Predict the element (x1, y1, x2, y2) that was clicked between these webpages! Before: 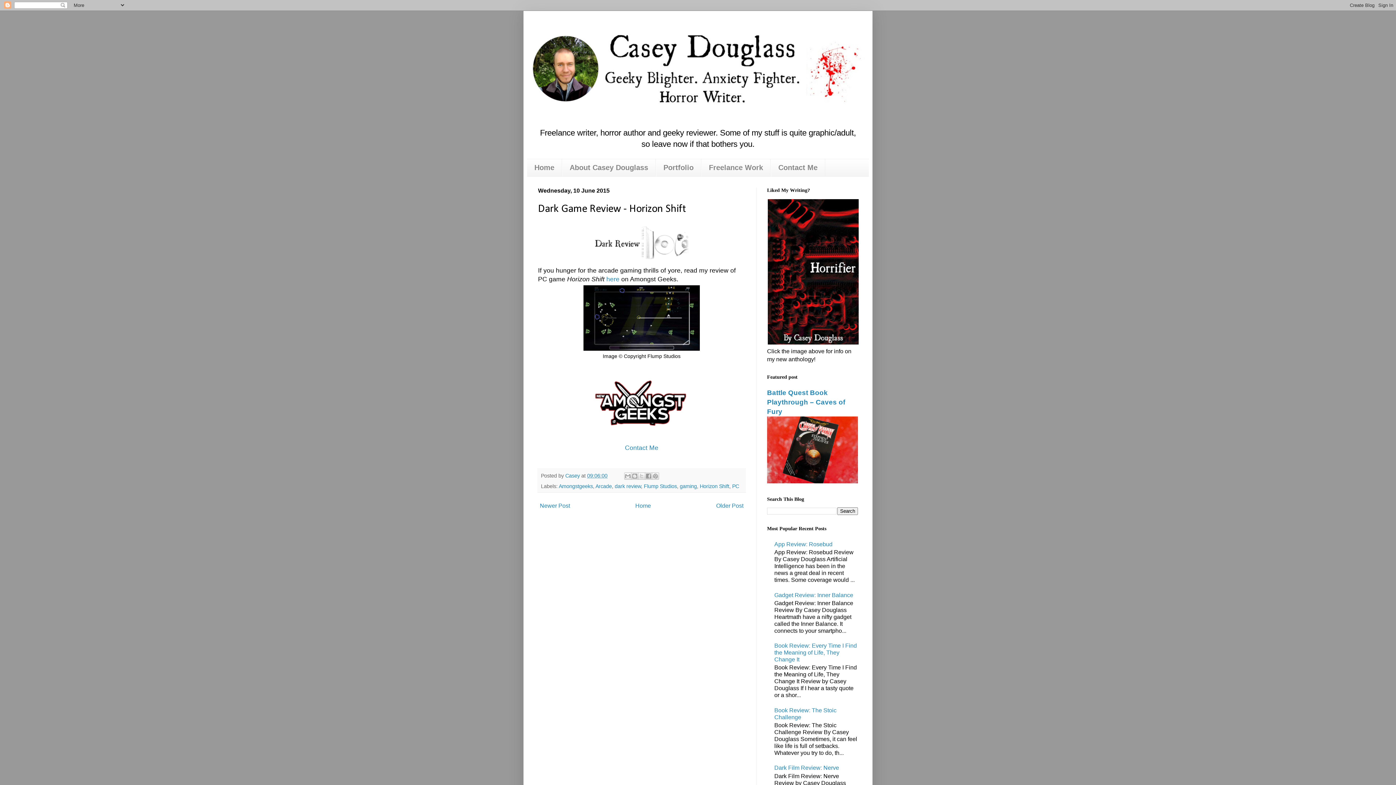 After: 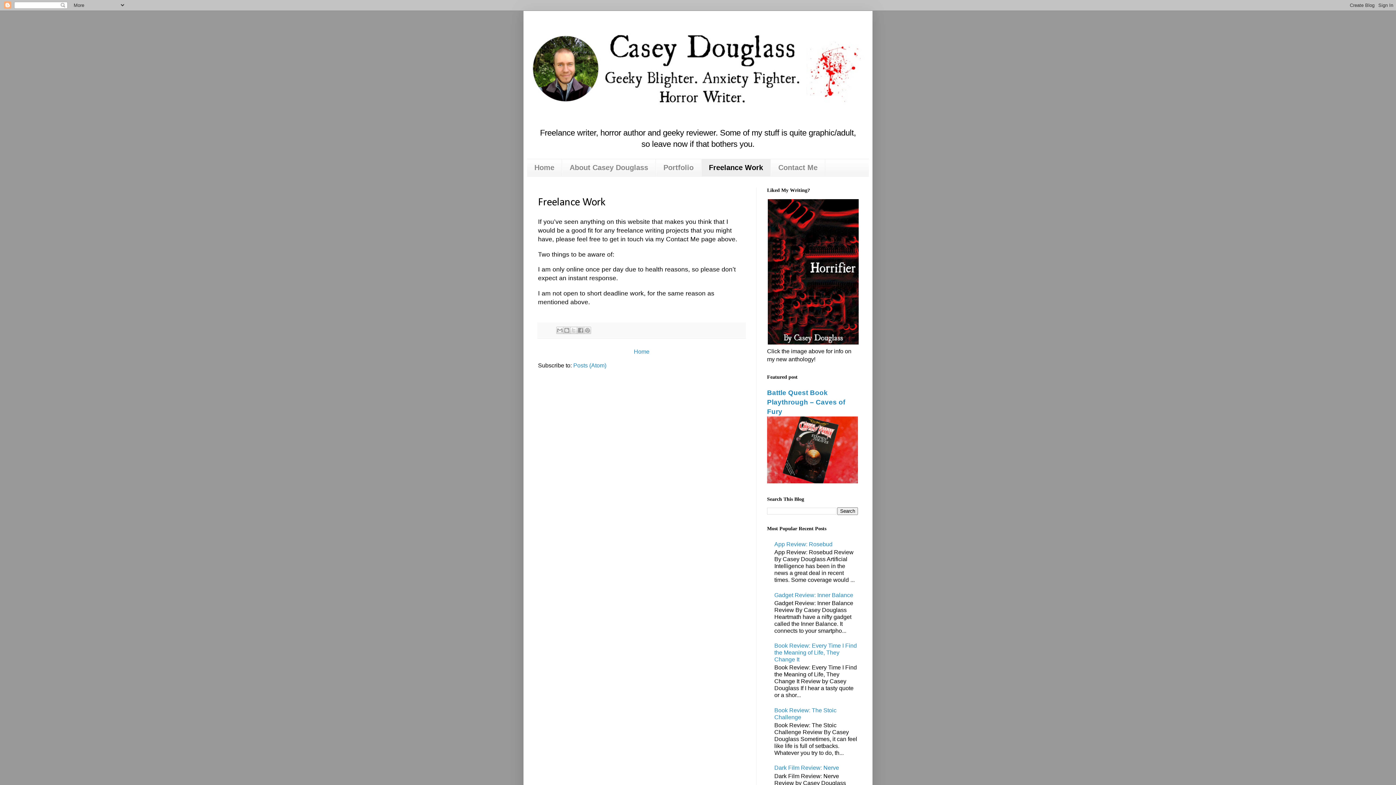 Action: bbox: (701, 159, 770, 176) label: Freelance Work